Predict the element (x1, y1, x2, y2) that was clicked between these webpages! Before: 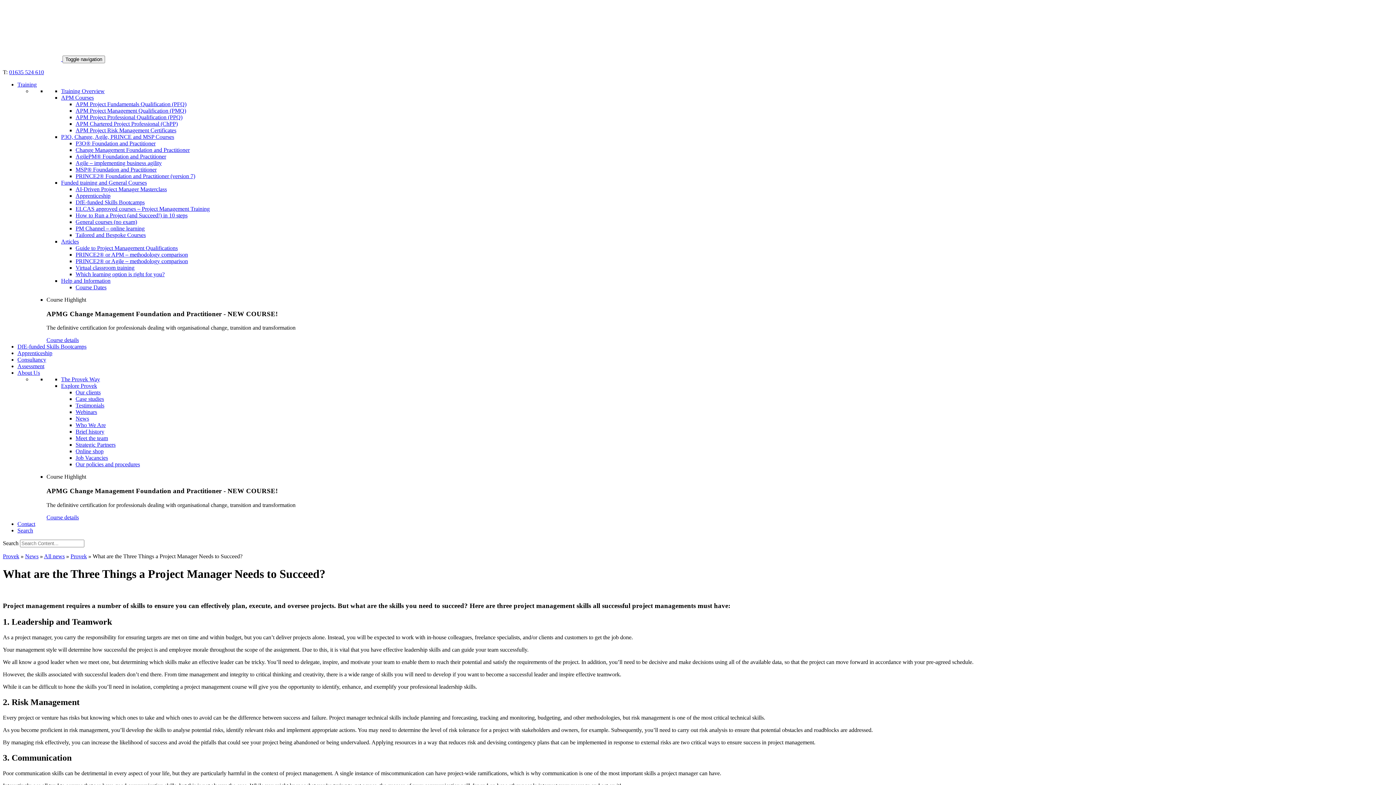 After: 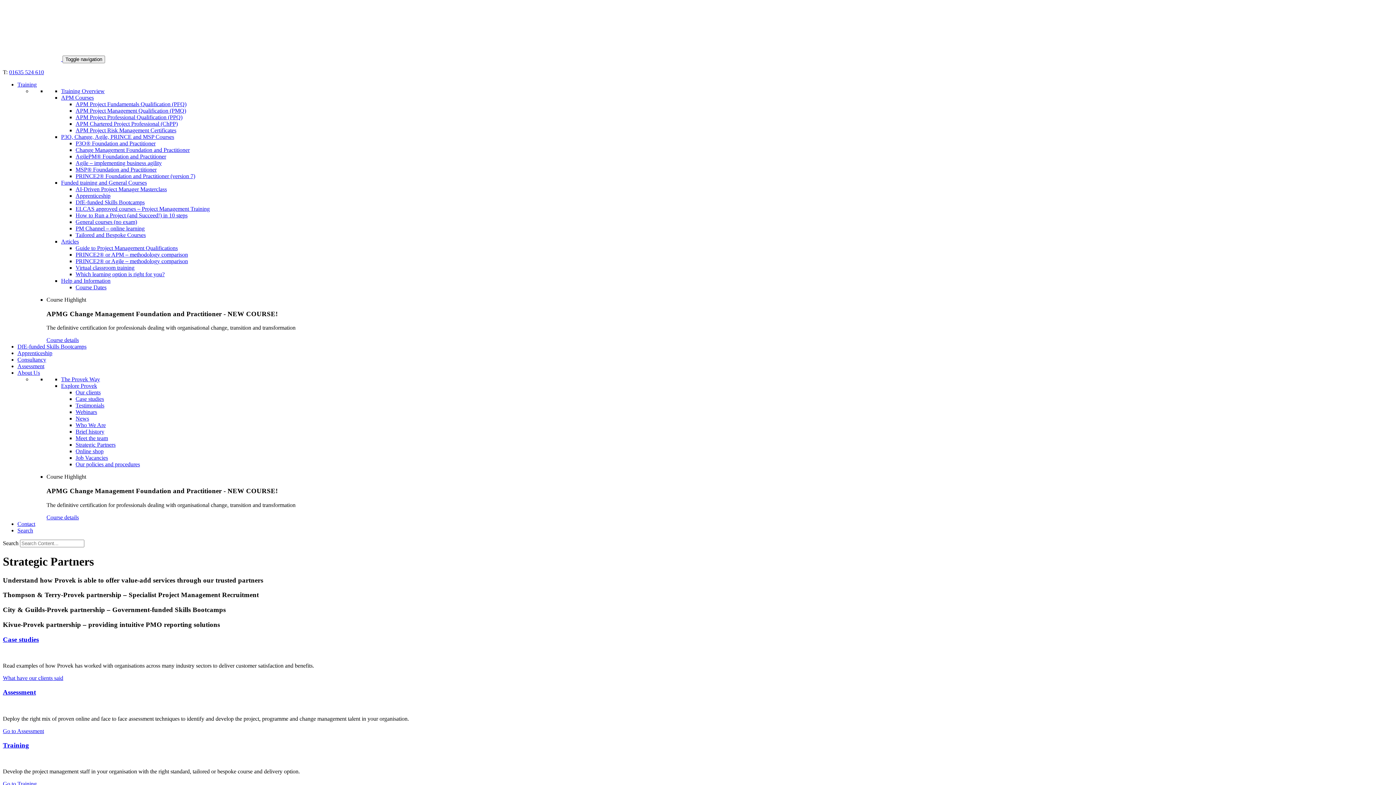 Action: label: Strategic Partners bbox: (75, 441, 115, 448)